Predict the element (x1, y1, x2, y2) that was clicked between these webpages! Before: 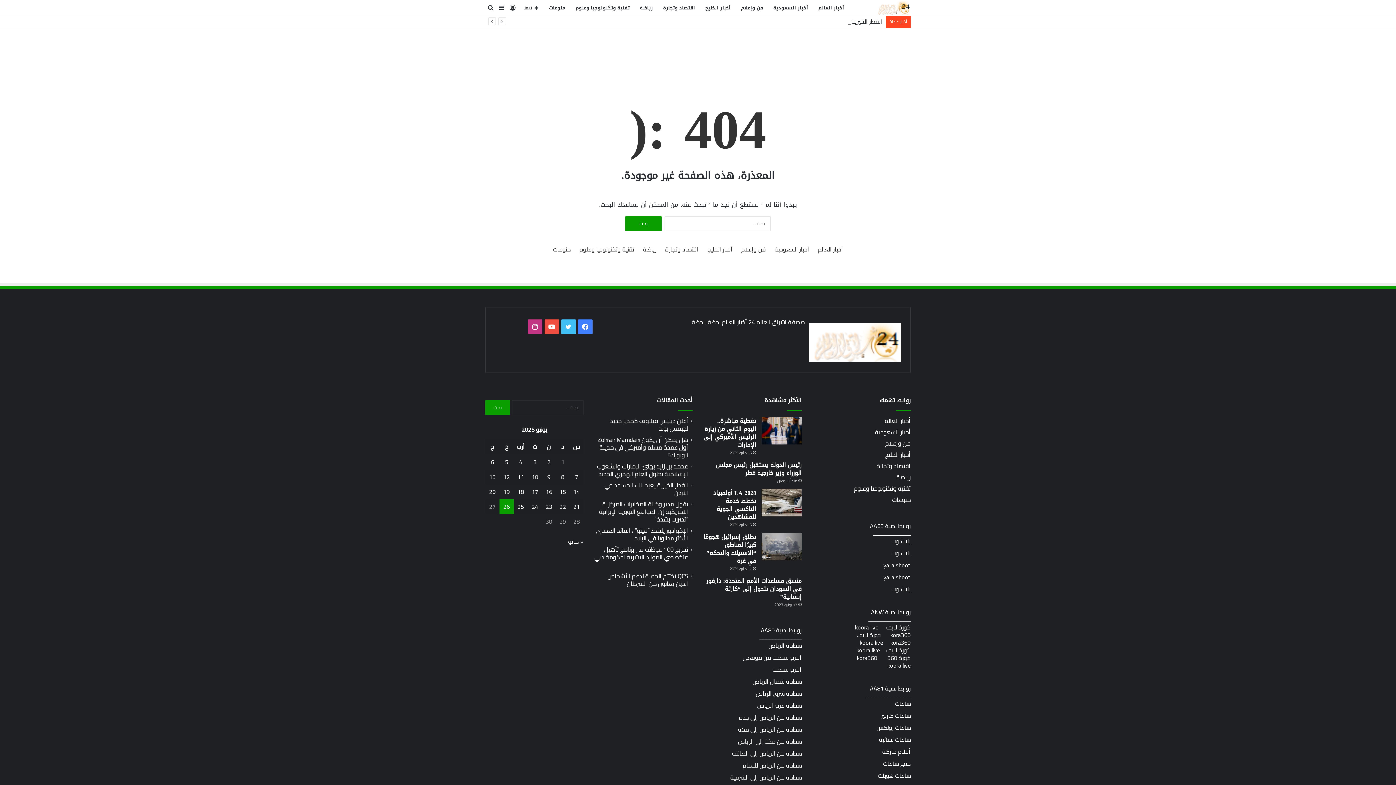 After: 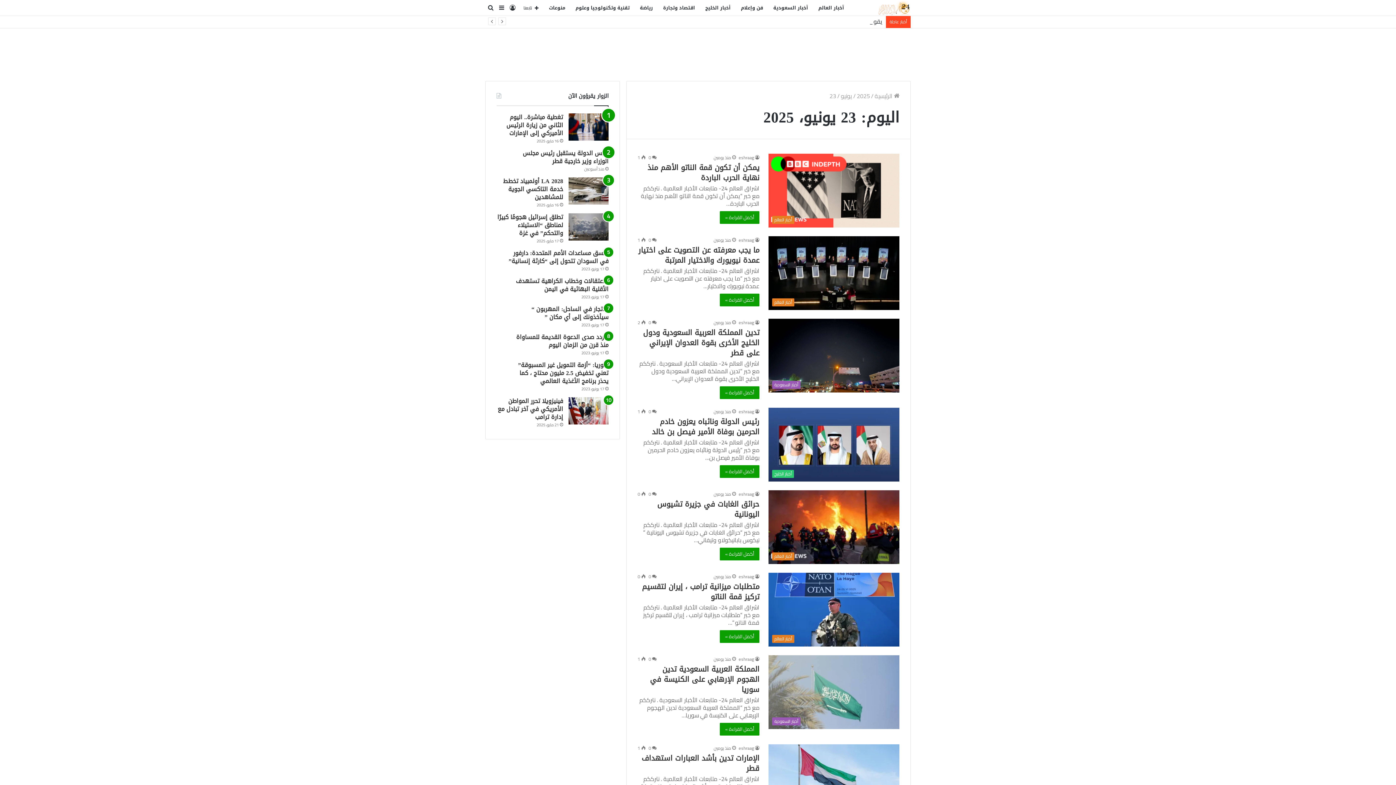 Action: label: مقالات نُشرت بتاريخ 23 June، 2025 bbox: (545, 501, 552, 512)